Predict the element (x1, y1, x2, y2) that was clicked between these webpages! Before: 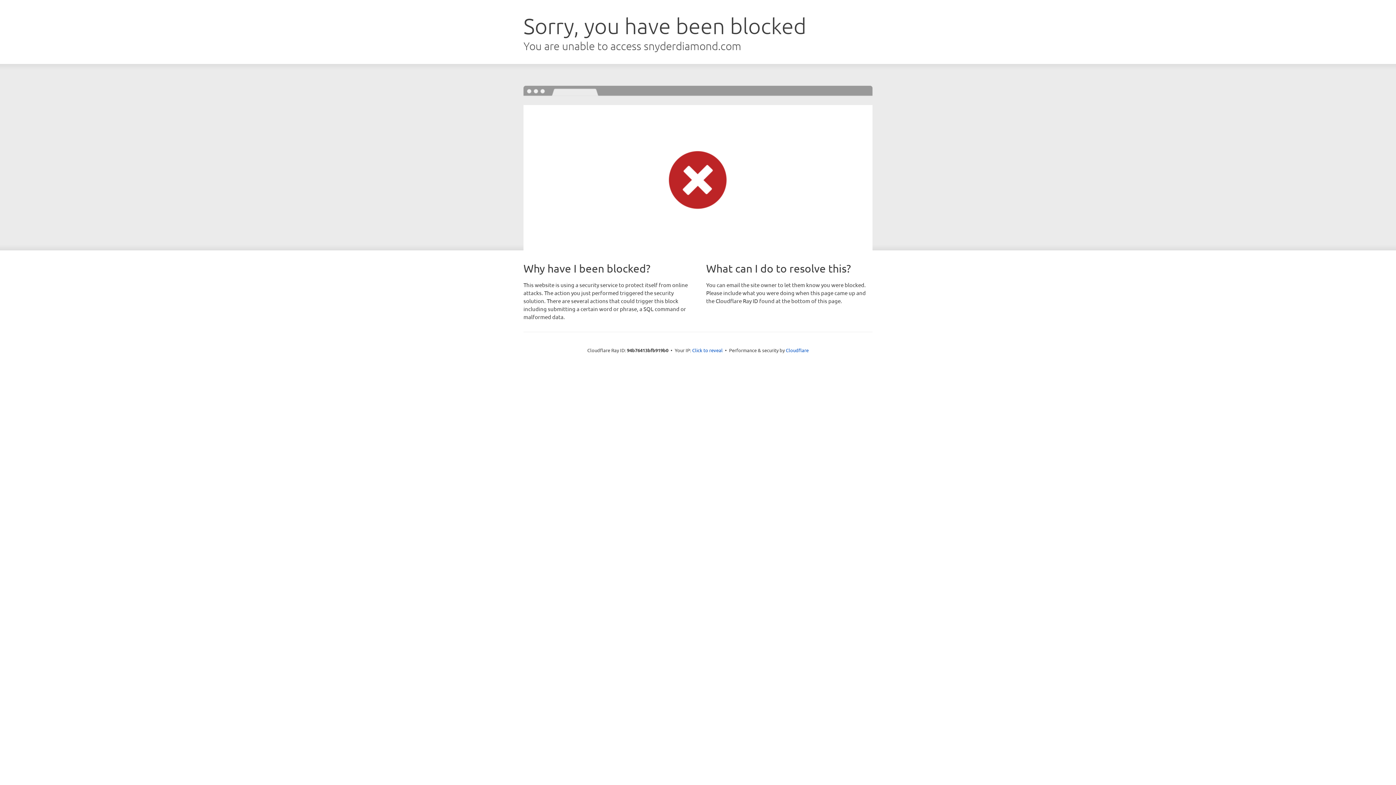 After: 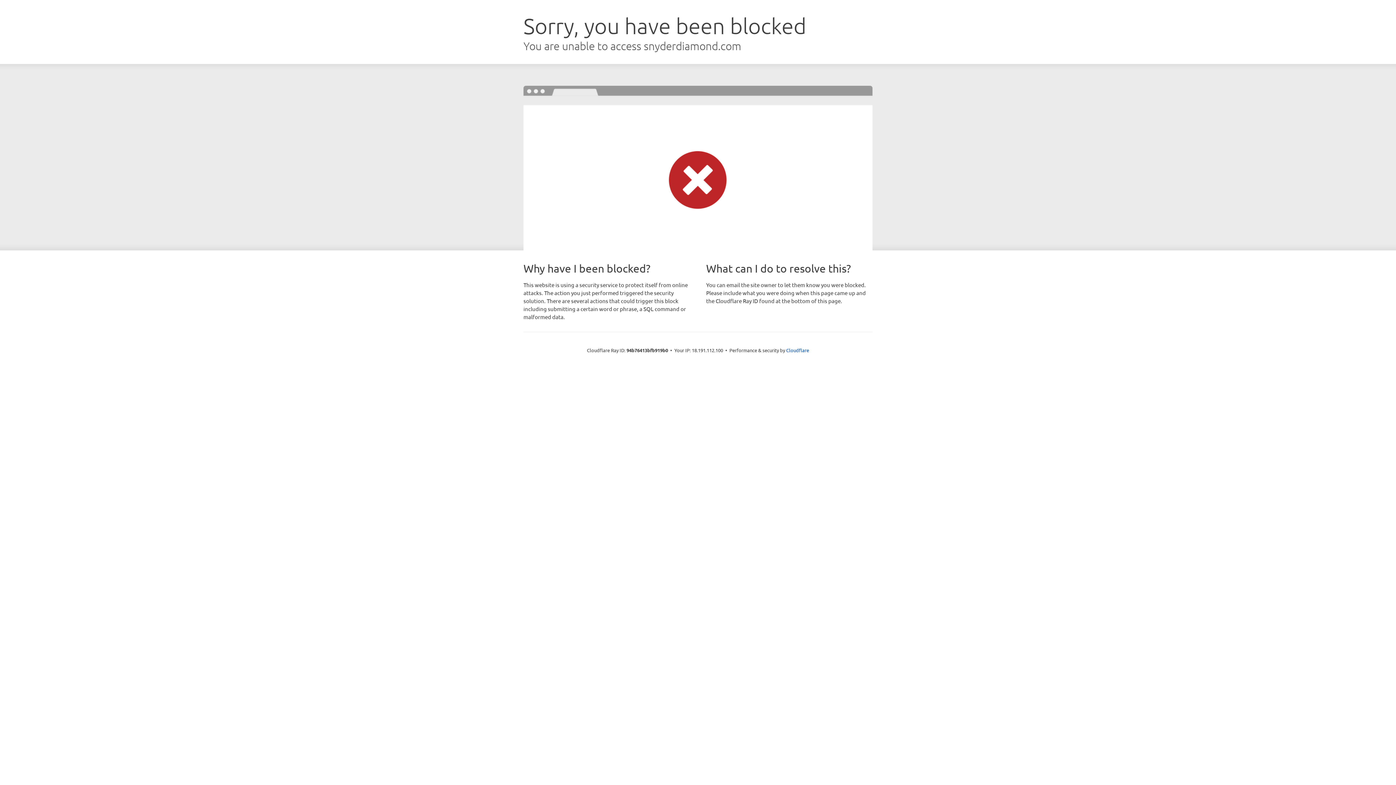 Action: bbox: (692, 346, 722, 353) label: Click to reveal